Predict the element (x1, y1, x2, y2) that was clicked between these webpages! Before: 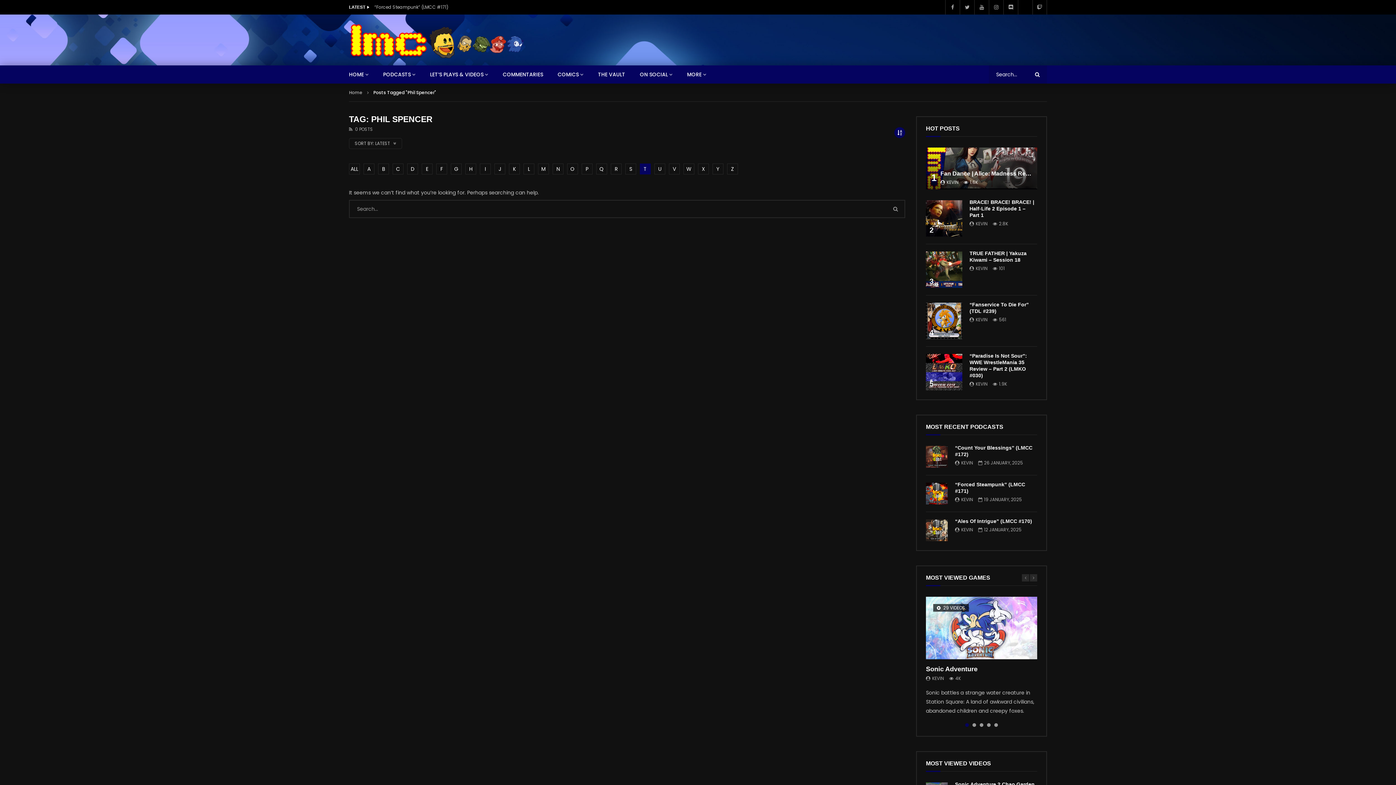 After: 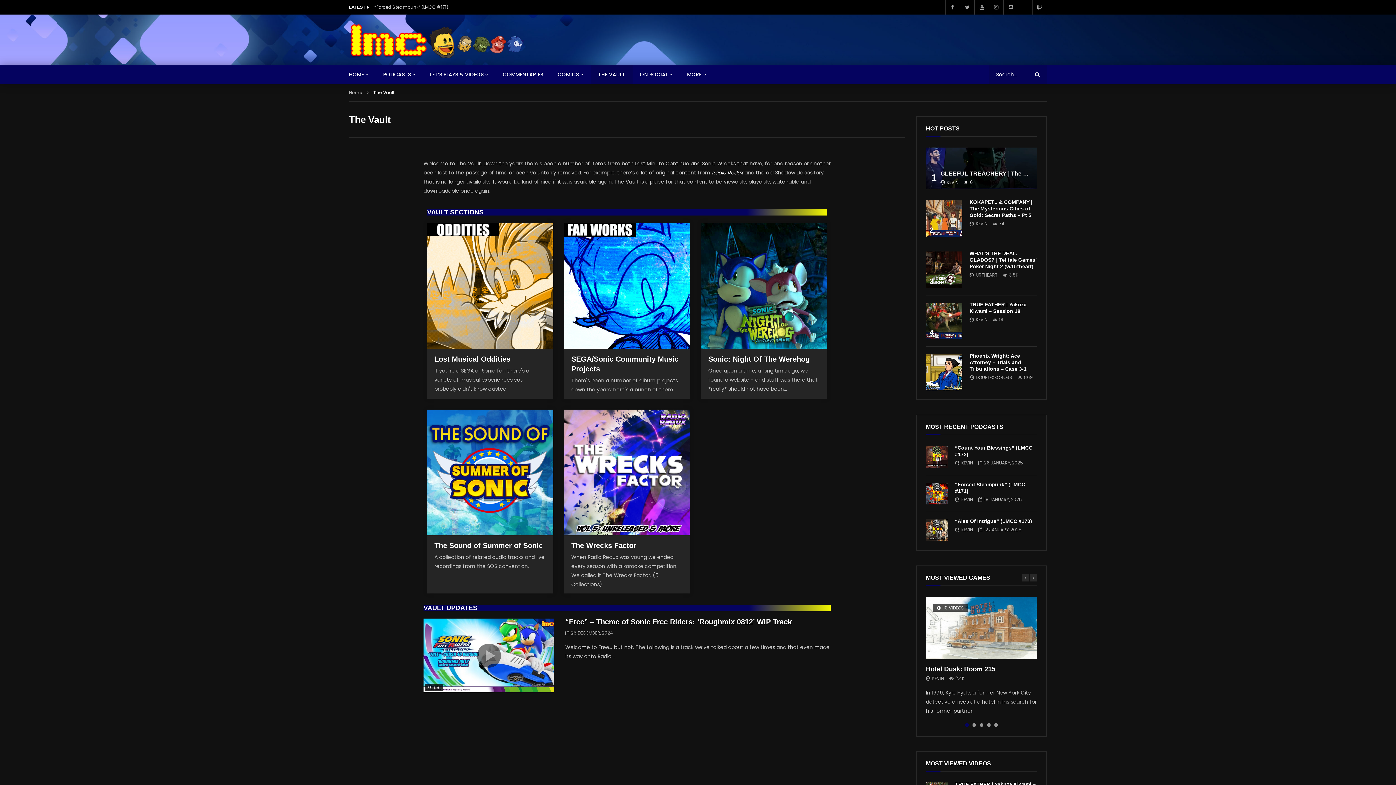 Action: label: THE VAULT bbox: (590, 65, 632, 83)